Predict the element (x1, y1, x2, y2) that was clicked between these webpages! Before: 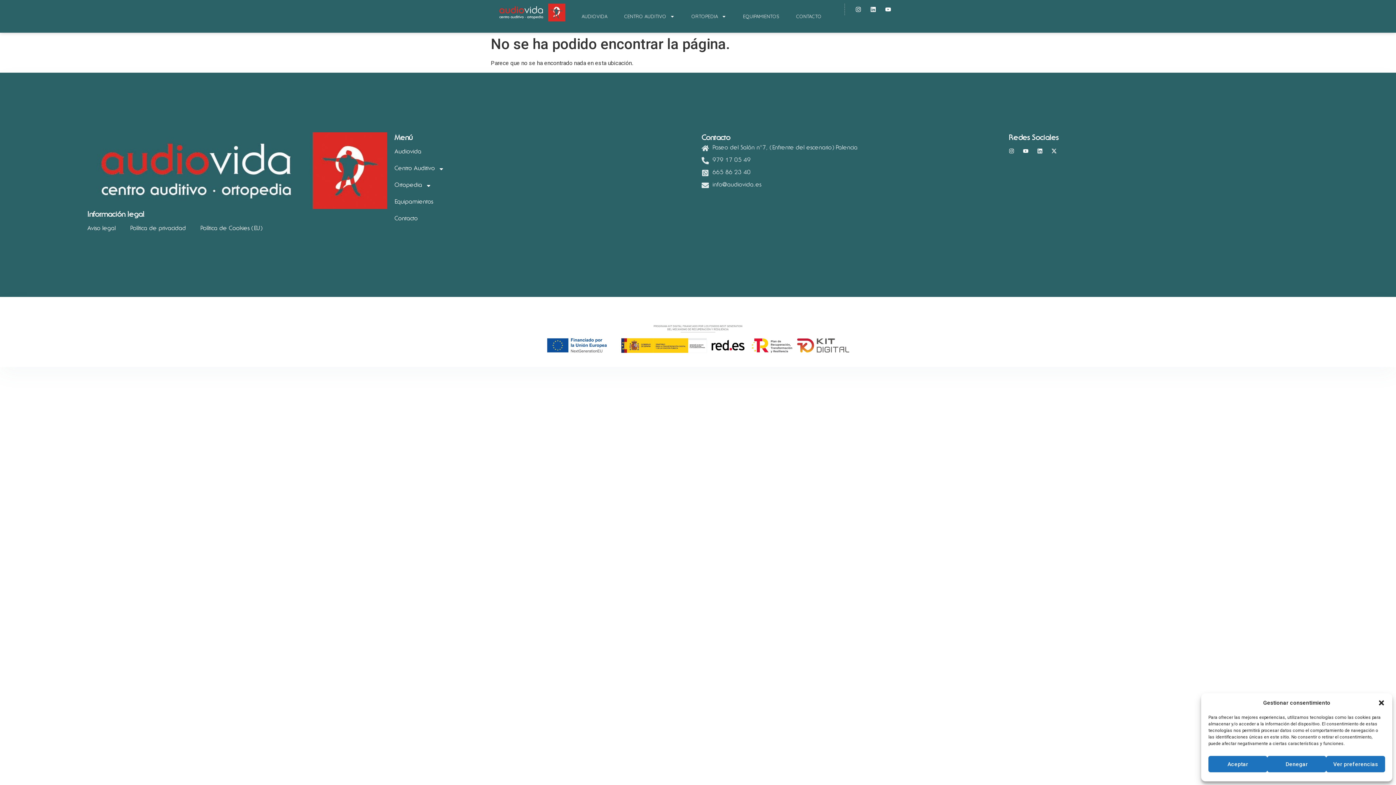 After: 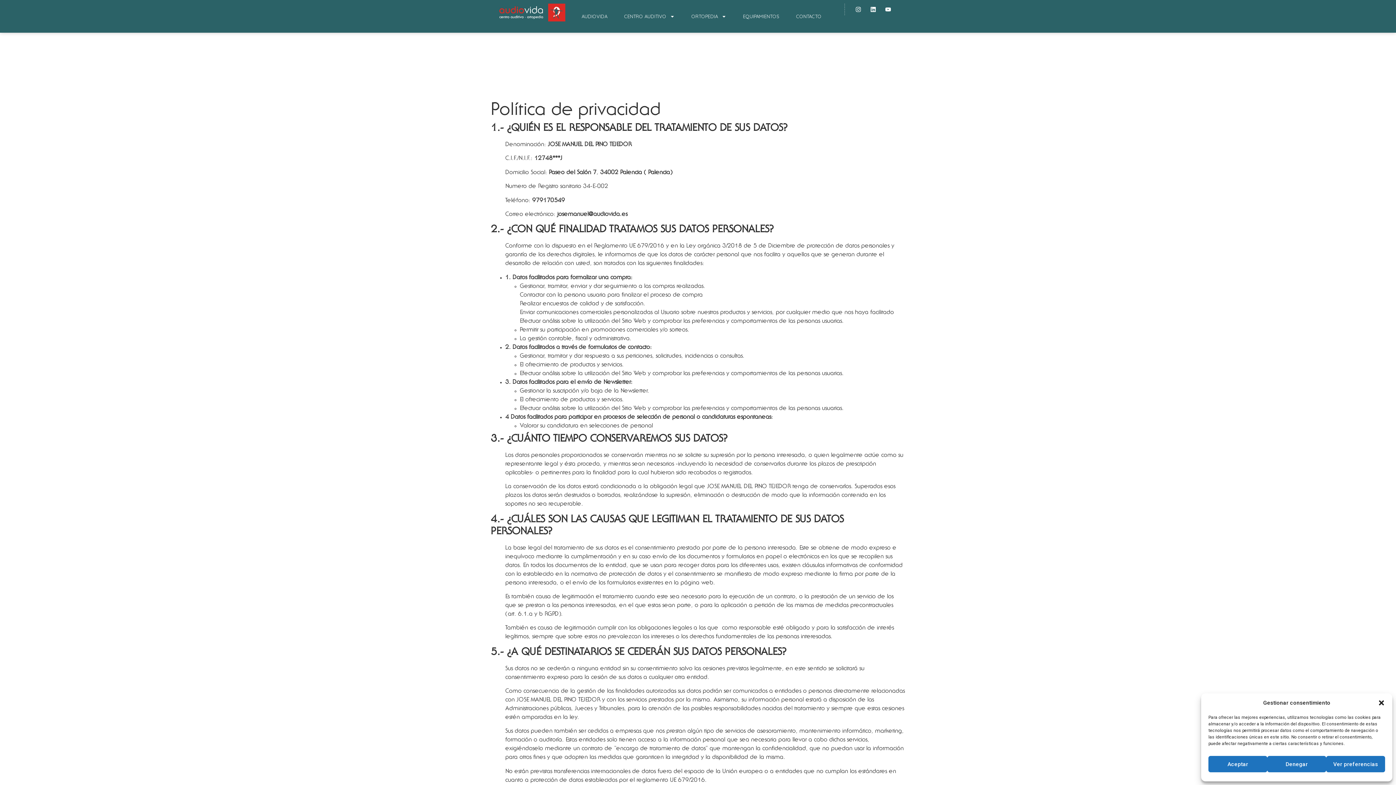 Action: label: Política de privacidad bbox: (123, 220, 193, 237)